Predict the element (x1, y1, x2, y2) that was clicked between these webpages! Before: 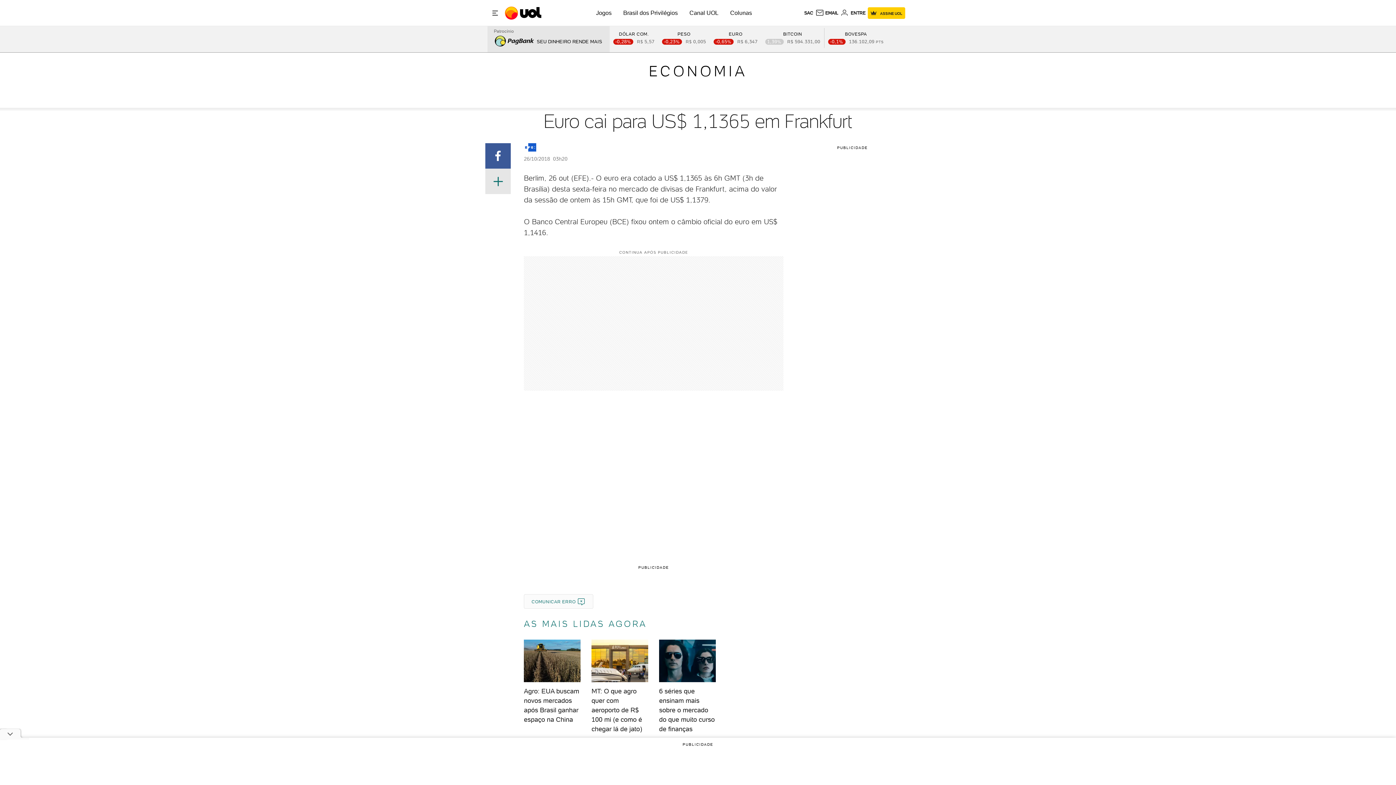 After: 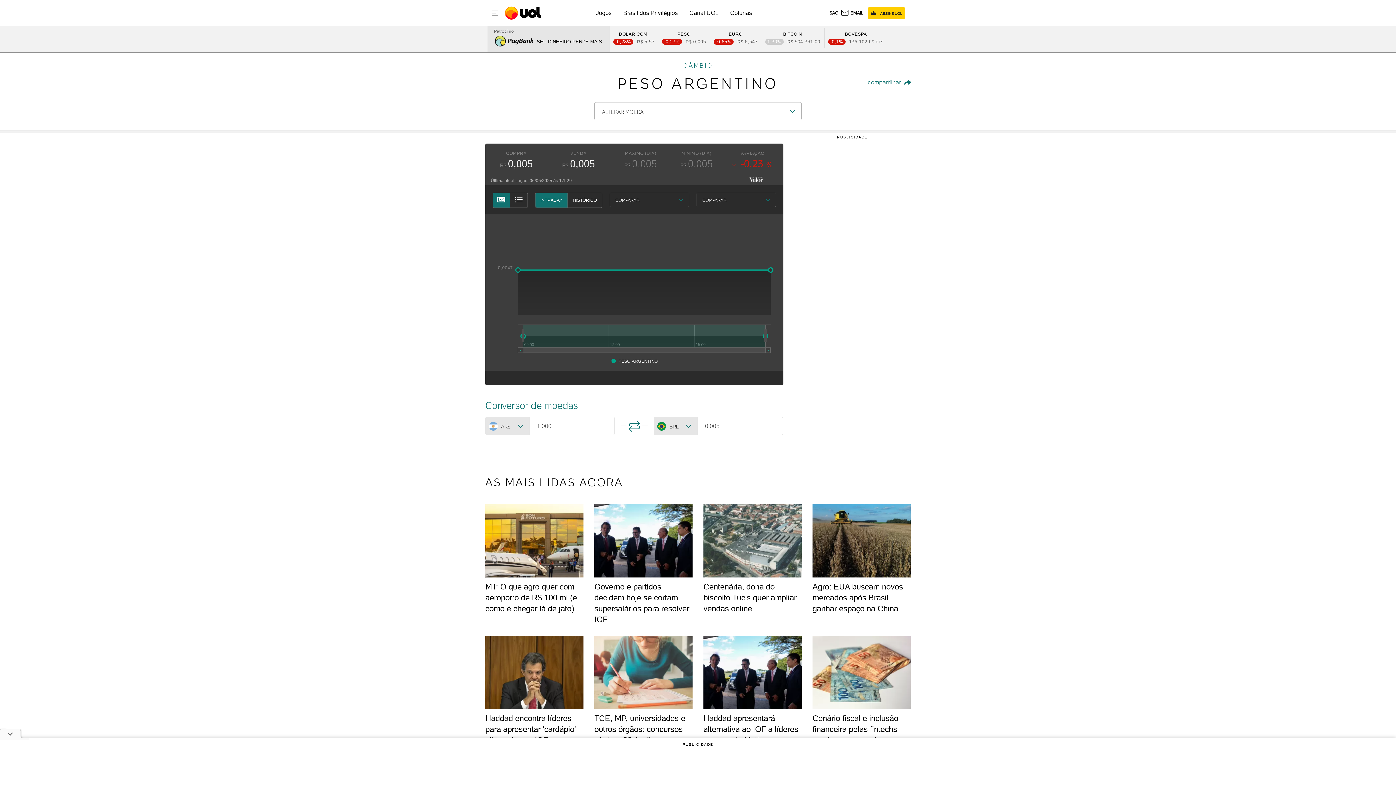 Action: bbox: (662, 31, 706, 44) label: PESO
-0,23
0,005